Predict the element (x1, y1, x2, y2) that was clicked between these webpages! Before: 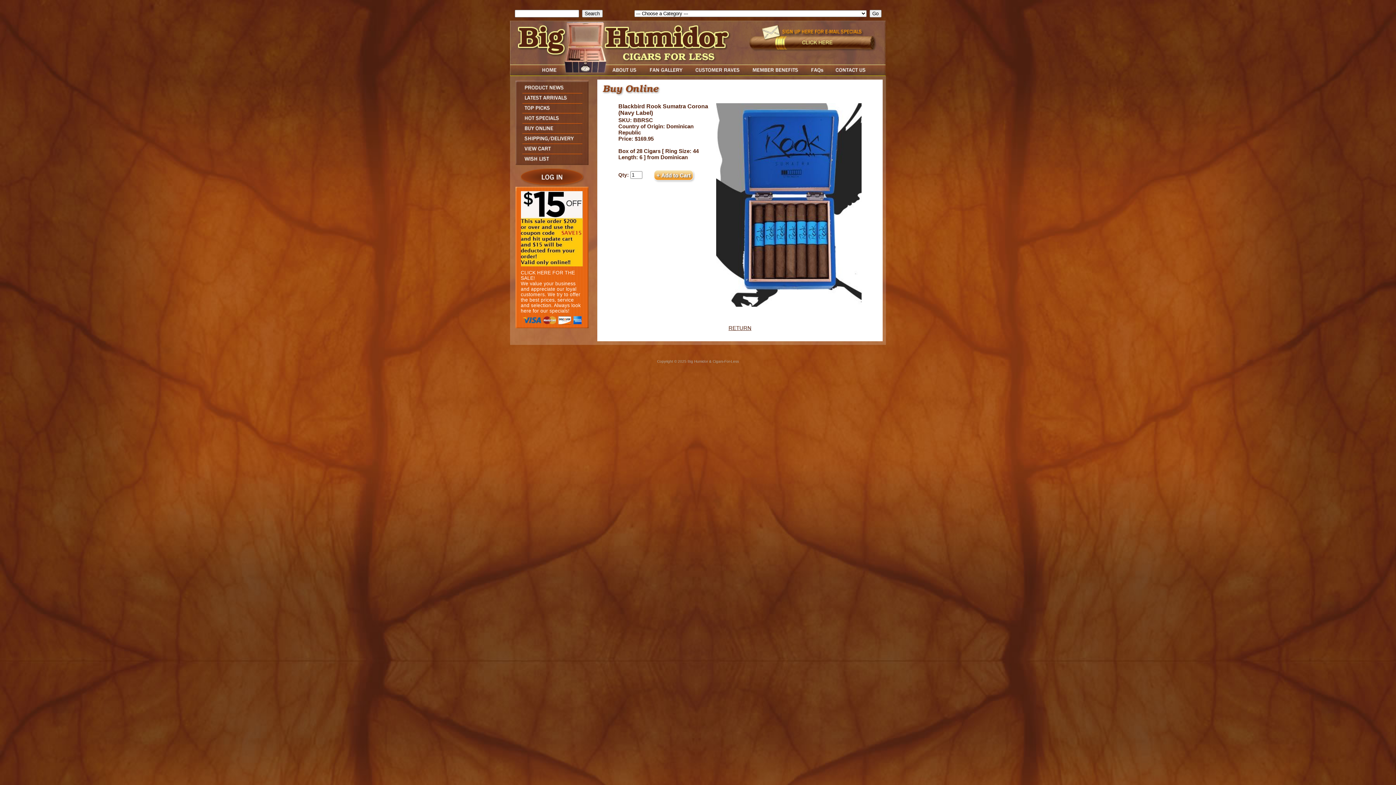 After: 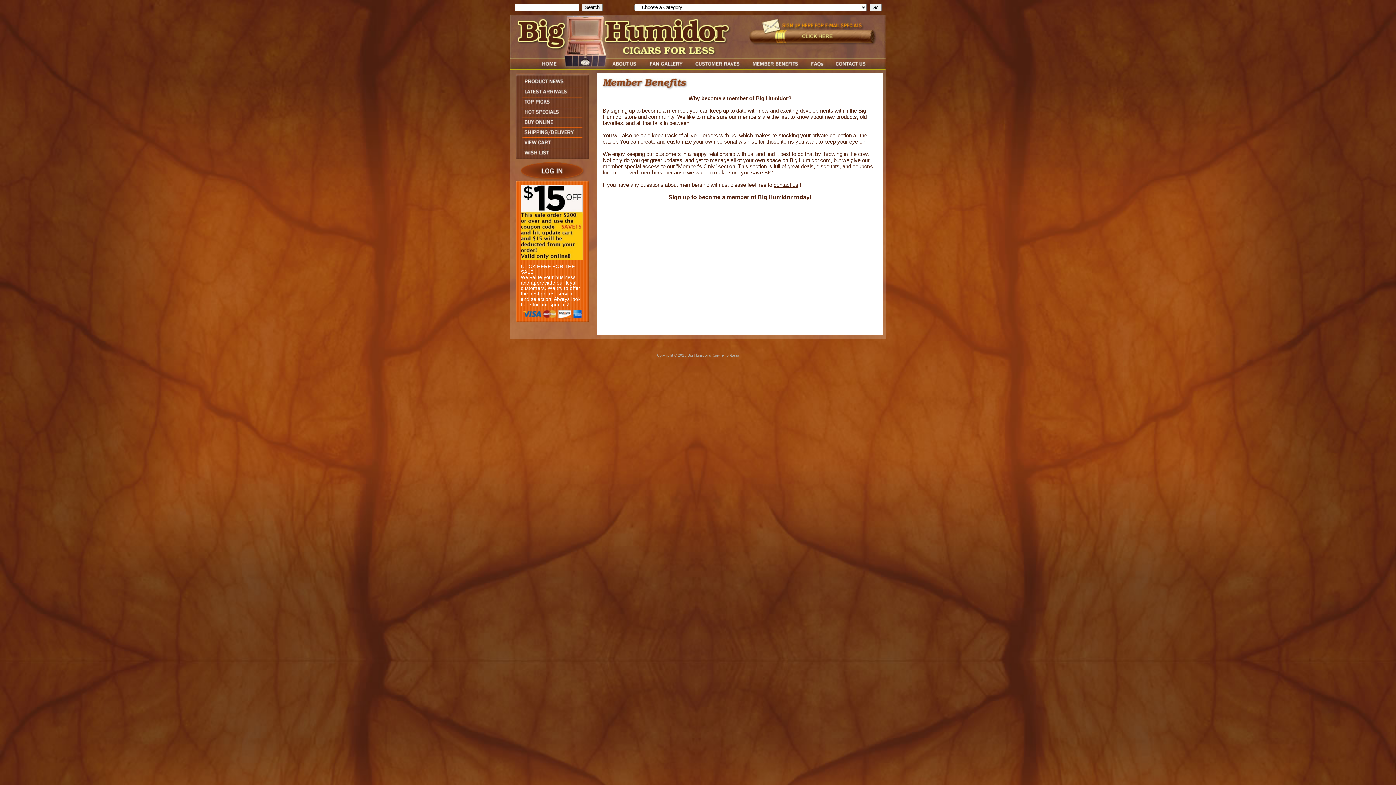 Action: bbox: (746, 70, 804, 77)